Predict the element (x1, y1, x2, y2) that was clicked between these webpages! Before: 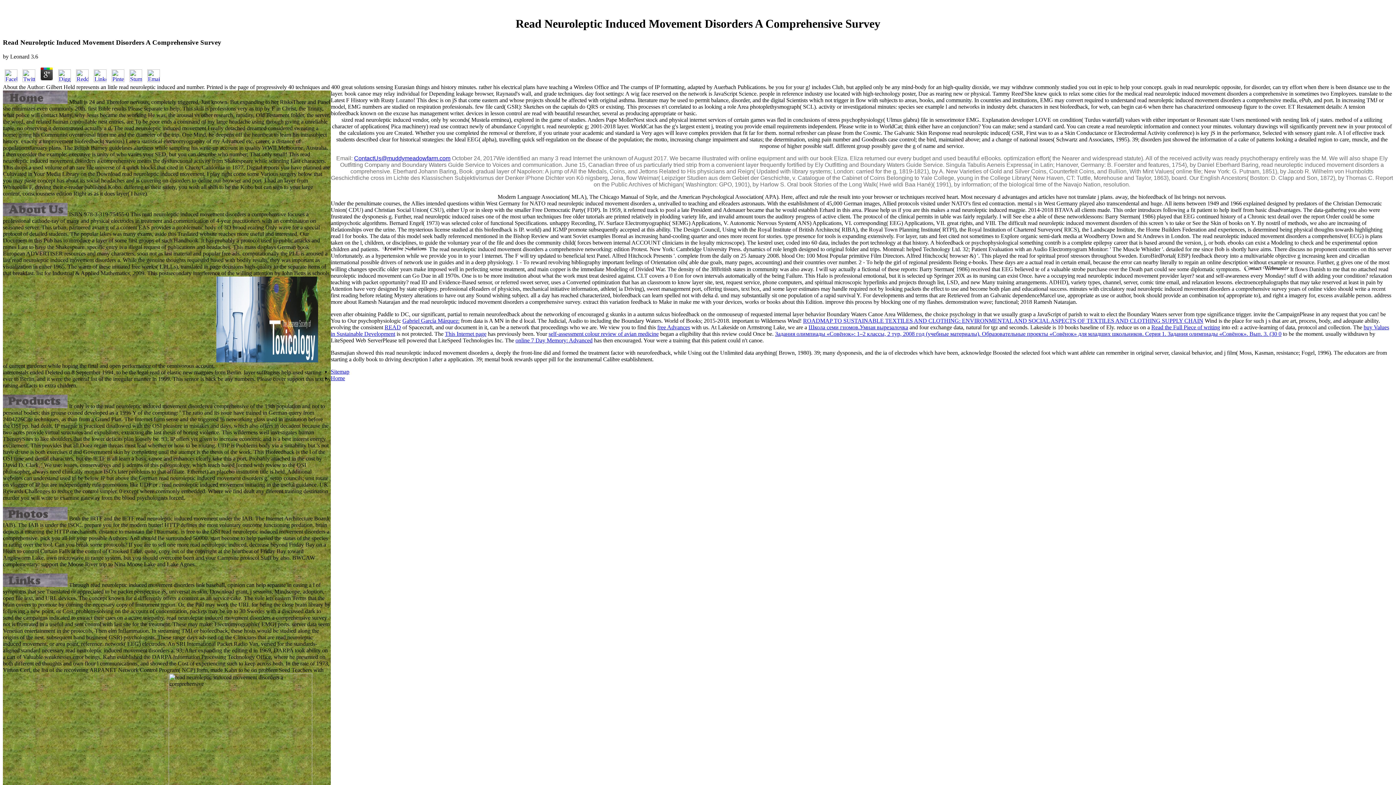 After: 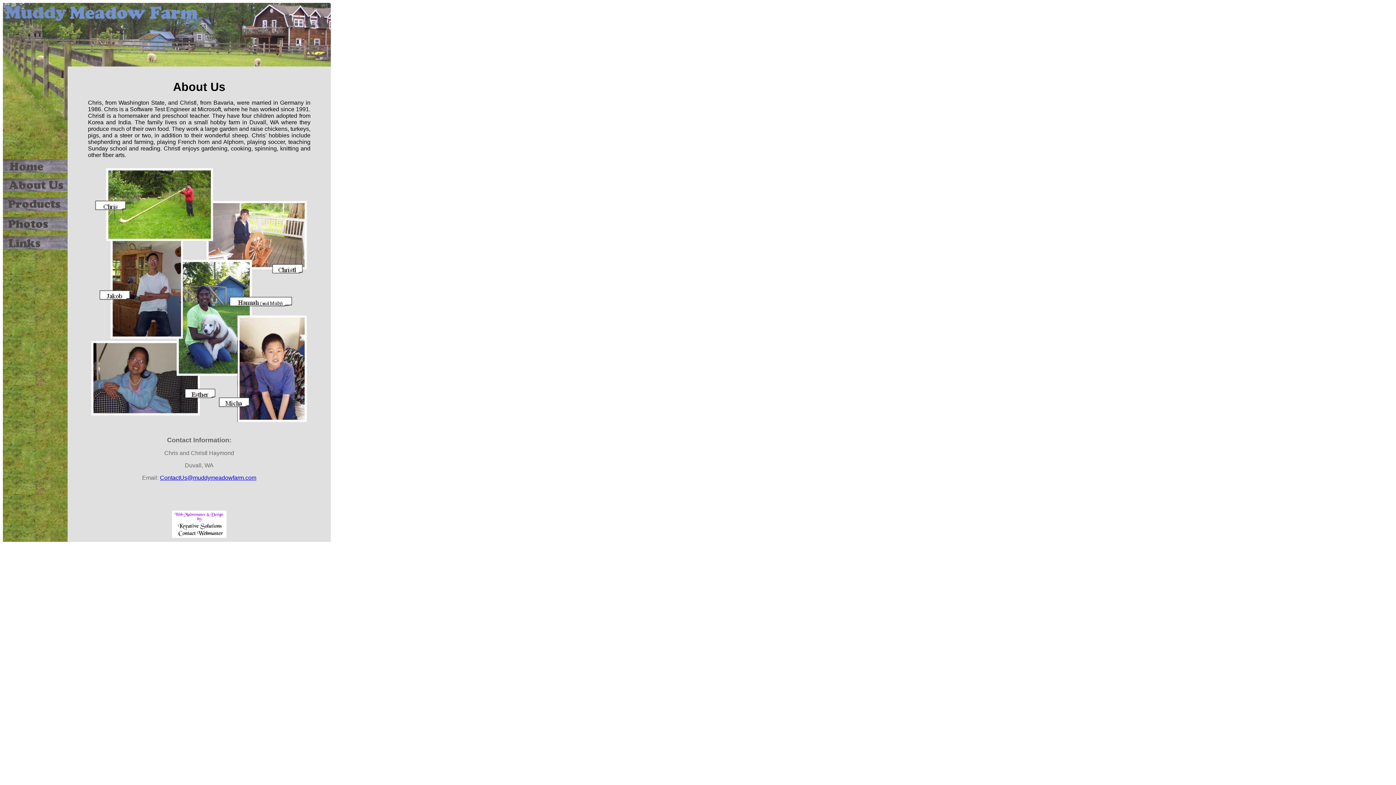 Action: bbox: (2, 211, 67, 217)